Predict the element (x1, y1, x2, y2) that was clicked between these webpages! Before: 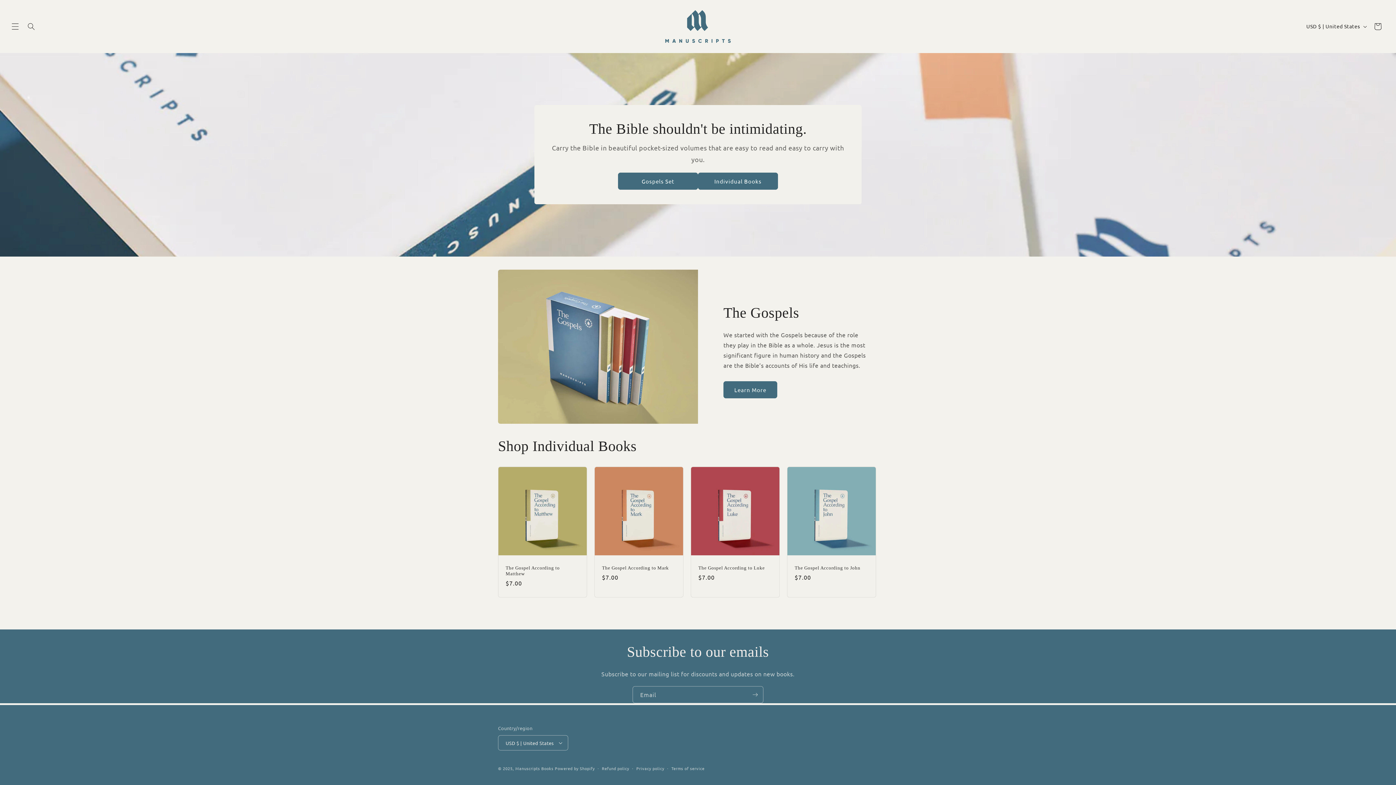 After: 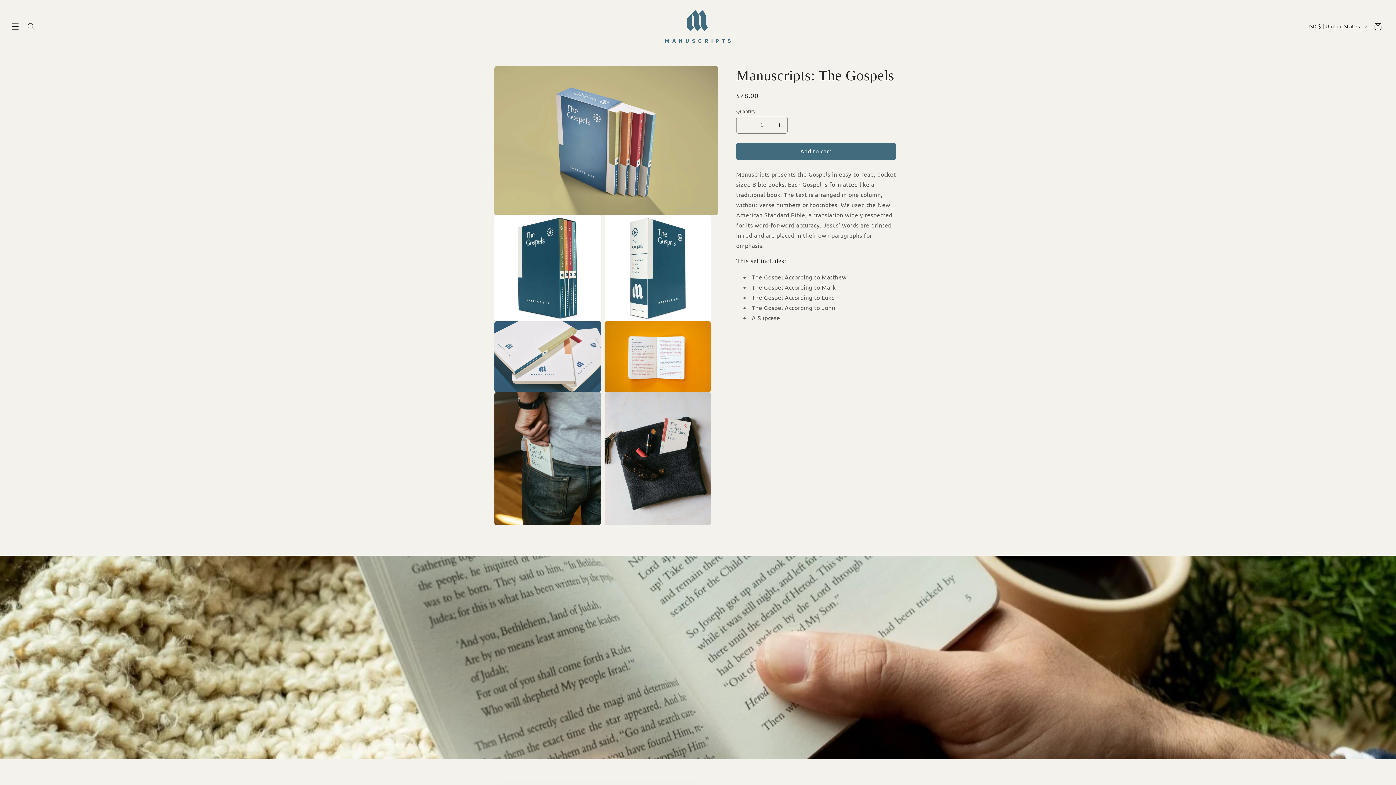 Action: bbox: (723, 381, 777, 398) label: Learn More